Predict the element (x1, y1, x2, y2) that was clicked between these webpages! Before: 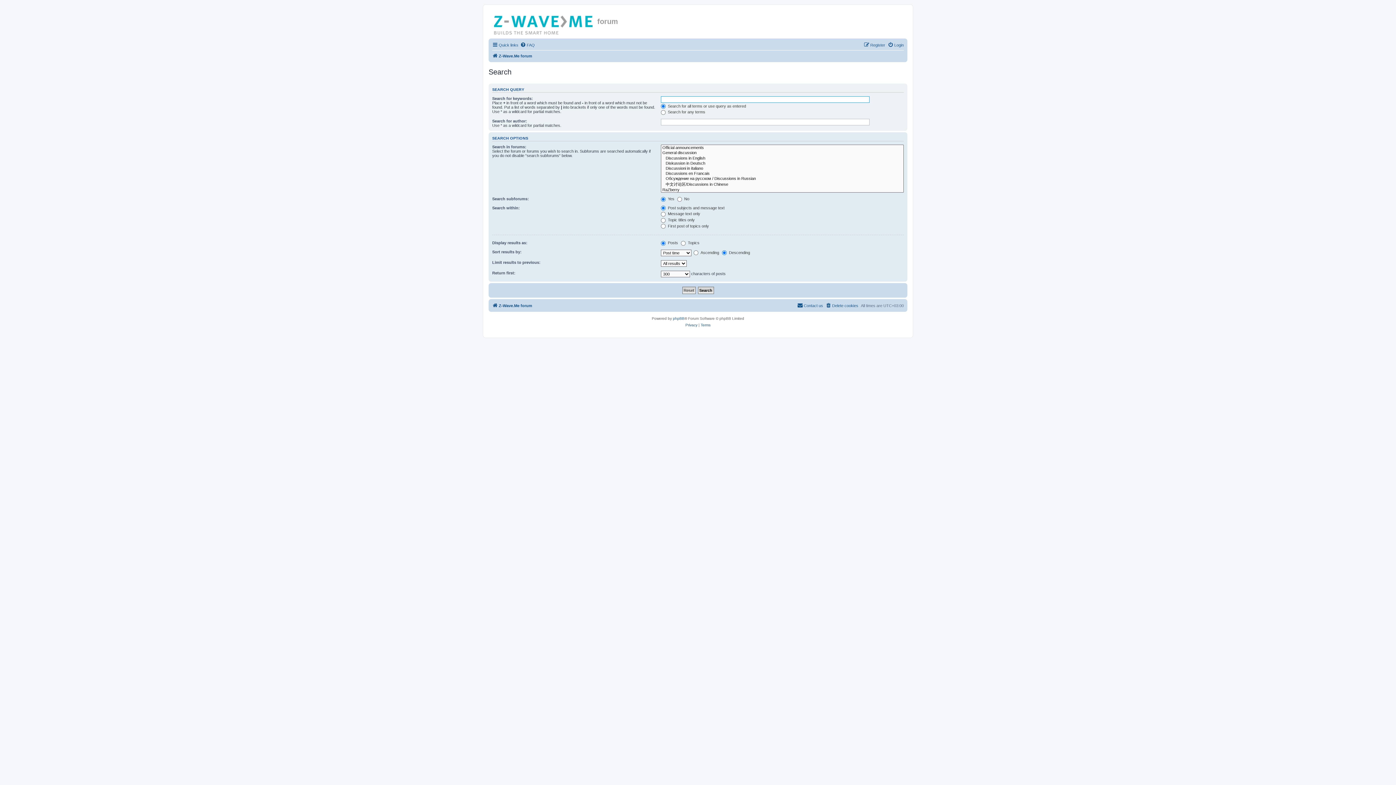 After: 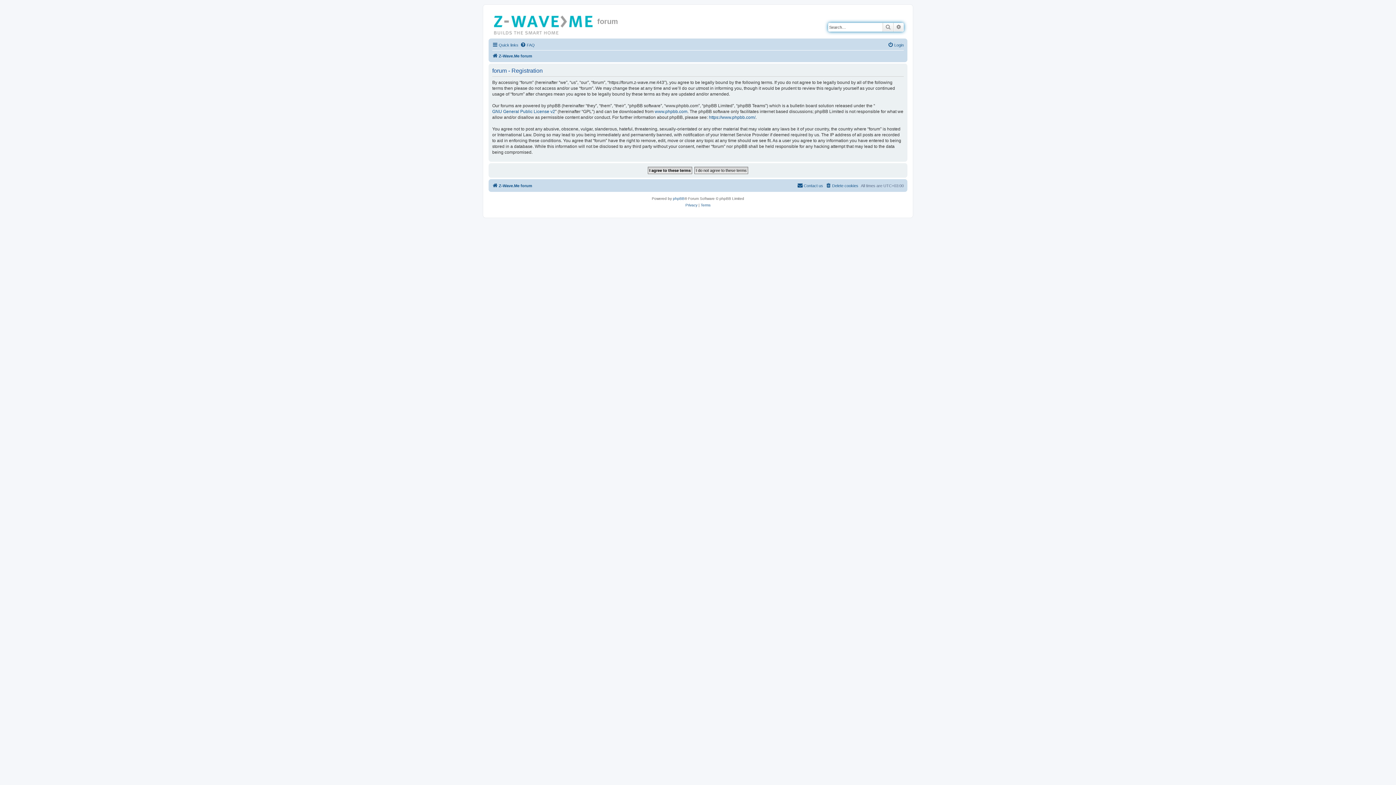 Action: label: Register bbox: (864, 40, 885, 49)